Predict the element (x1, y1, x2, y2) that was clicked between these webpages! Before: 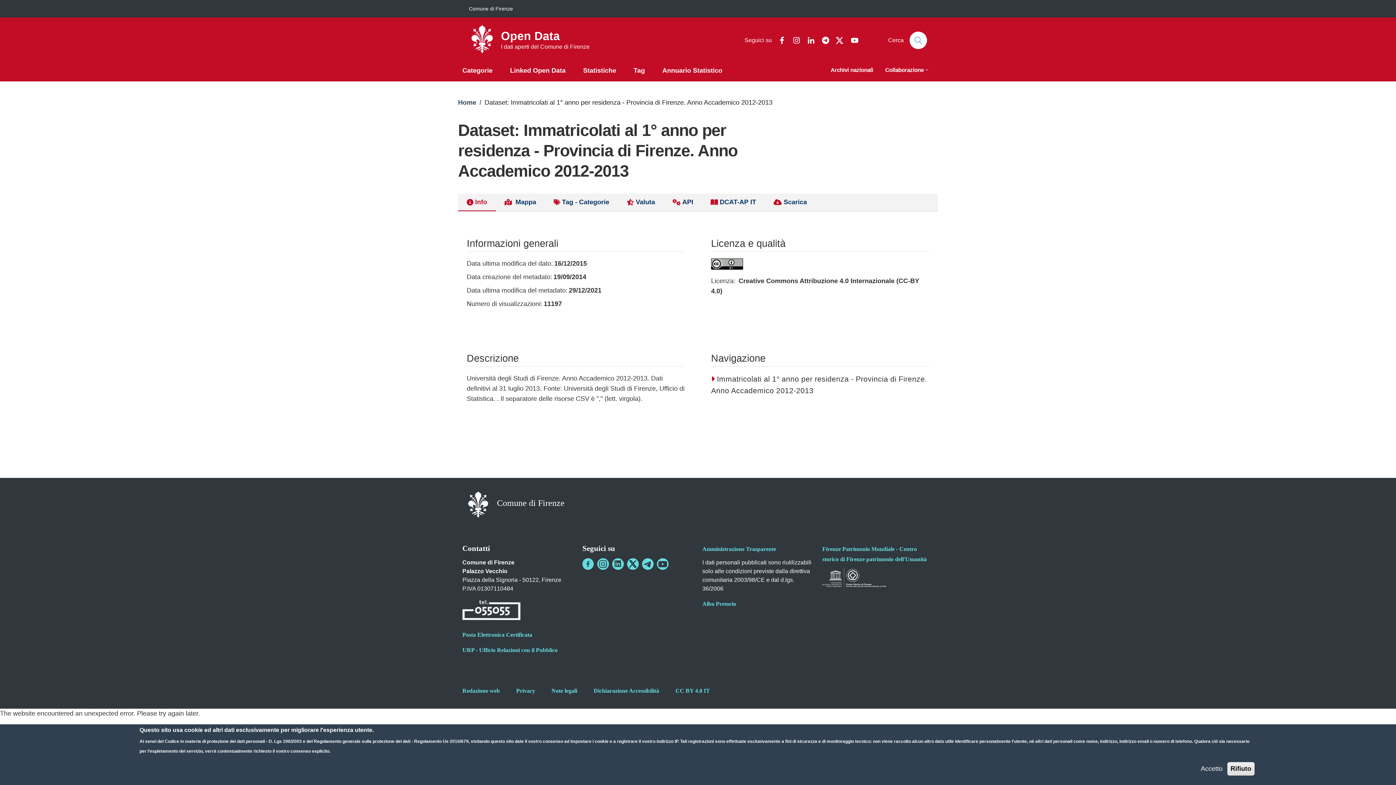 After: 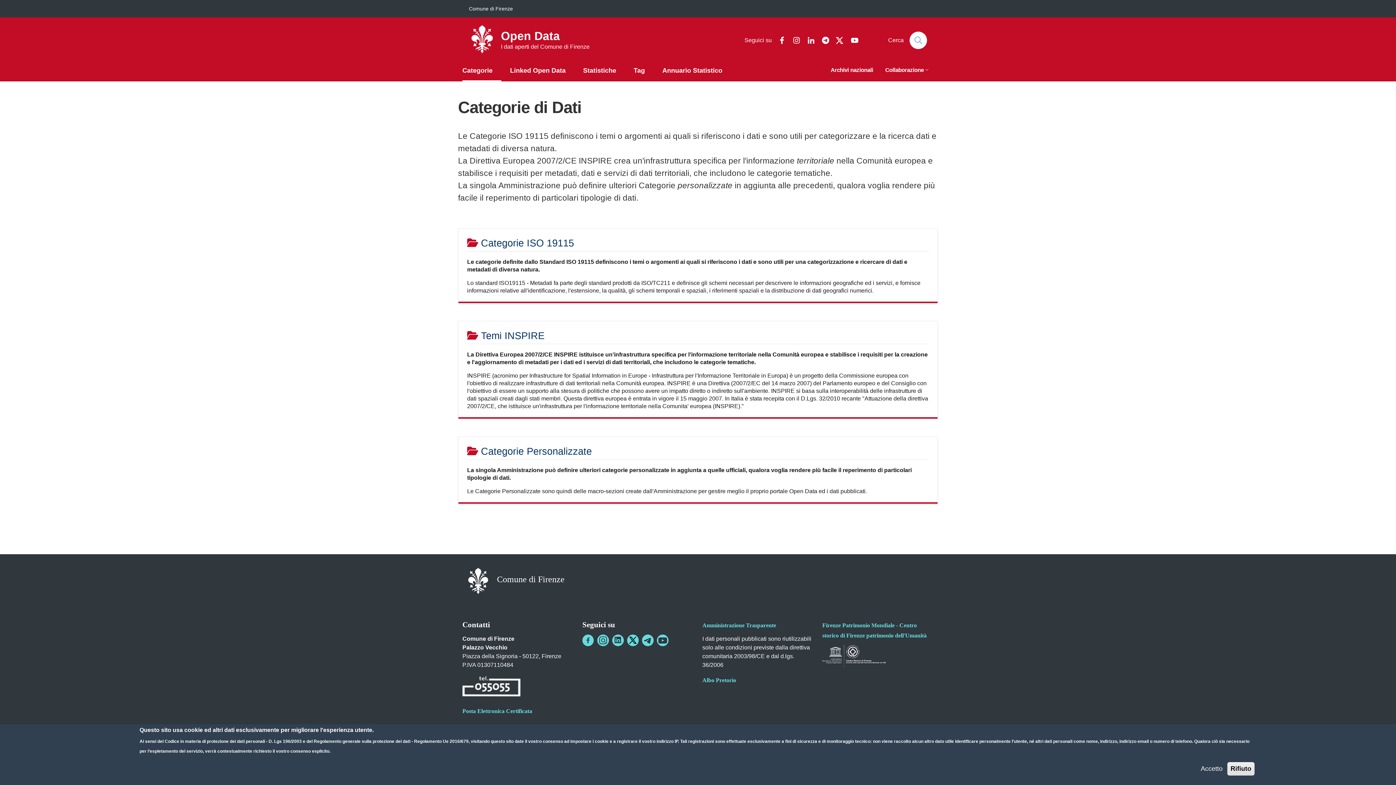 Action: bbox: (462, 61, 501, 81) label: Categorie